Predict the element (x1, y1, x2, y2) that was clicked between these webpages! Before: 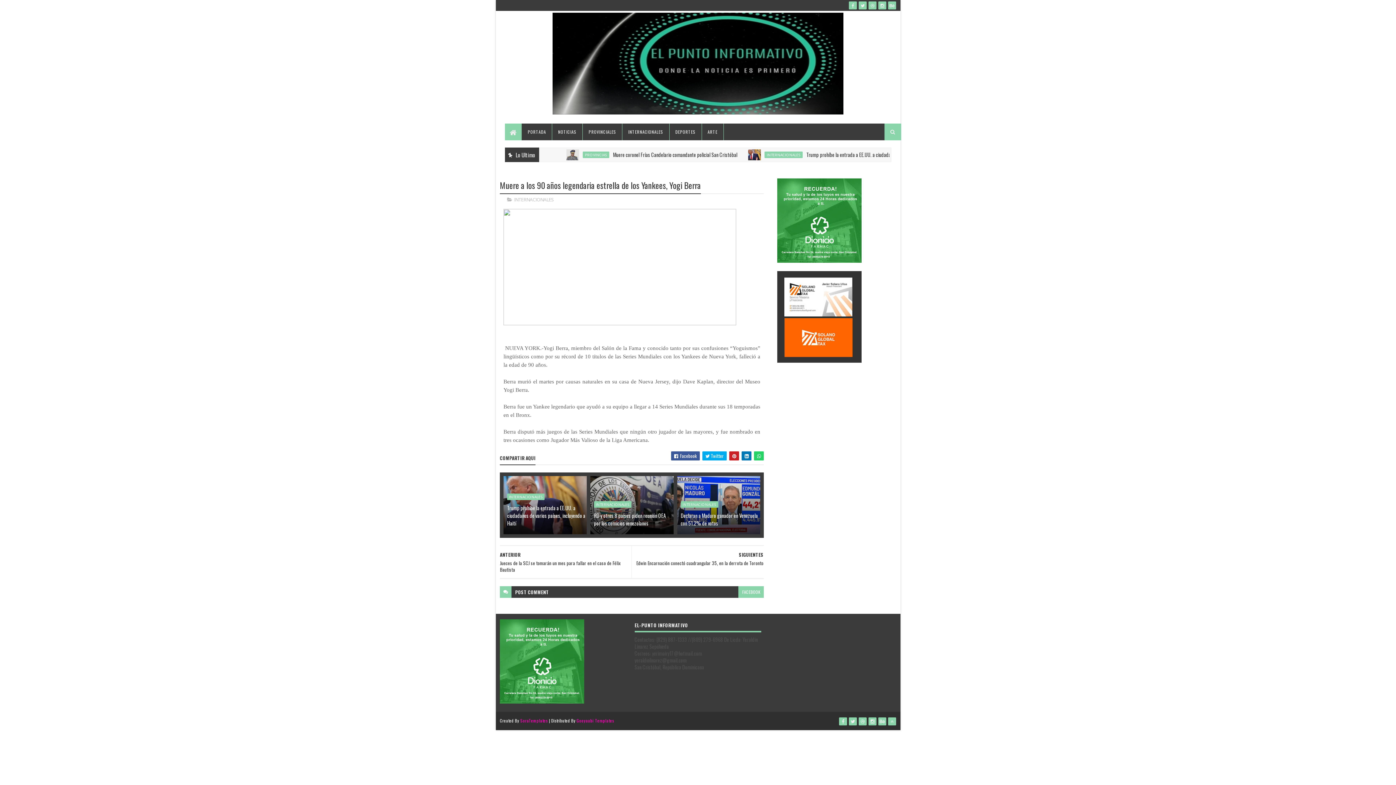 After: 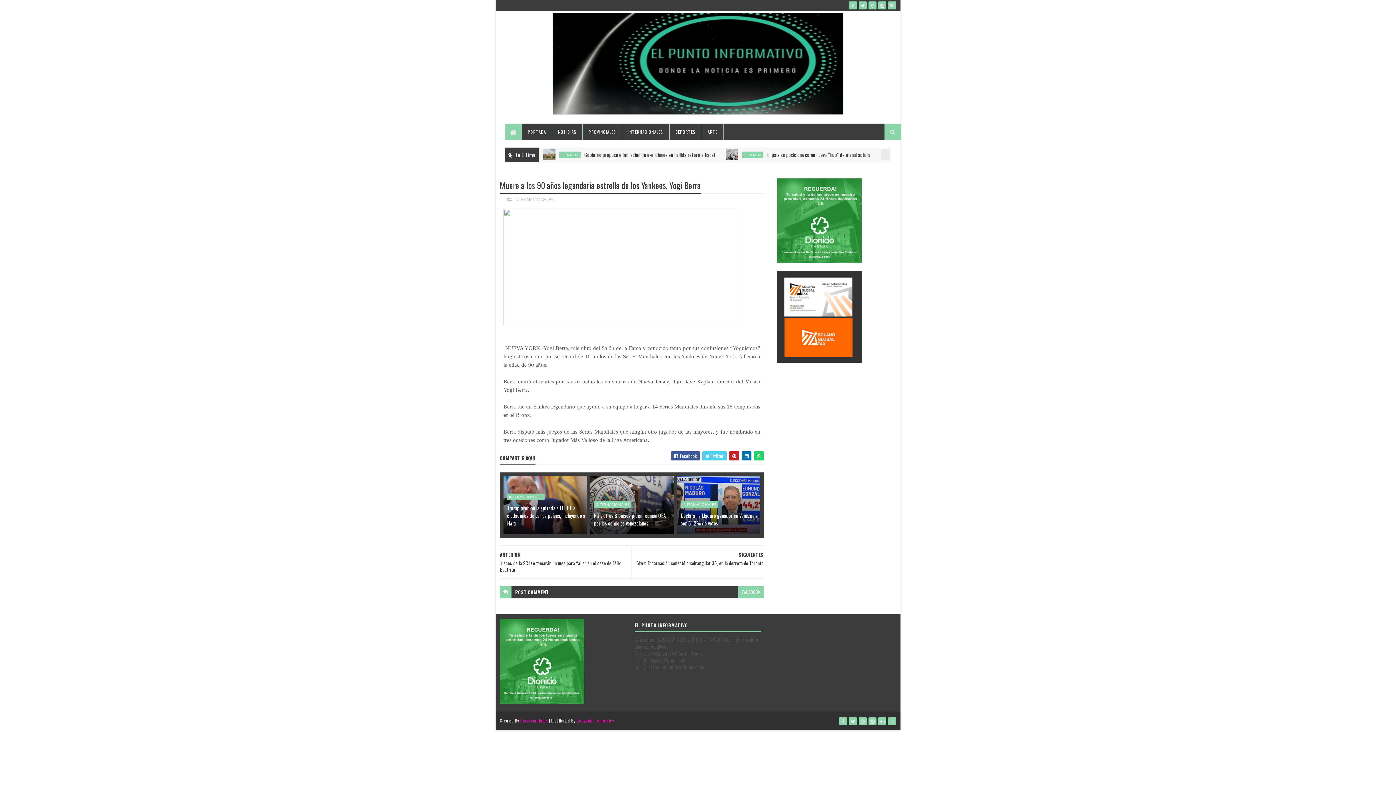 Action: bbox: (702, 451, 727, 460) label:  Twitter